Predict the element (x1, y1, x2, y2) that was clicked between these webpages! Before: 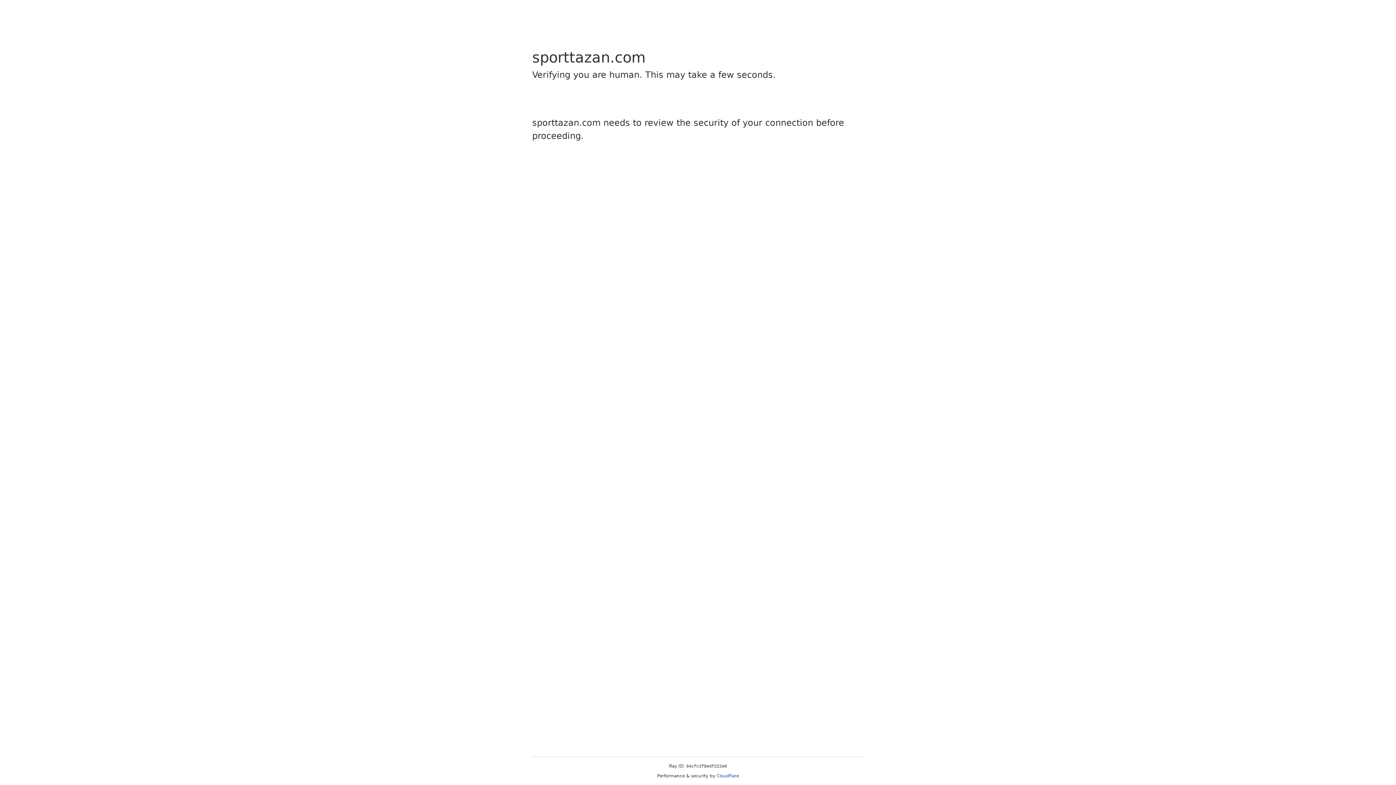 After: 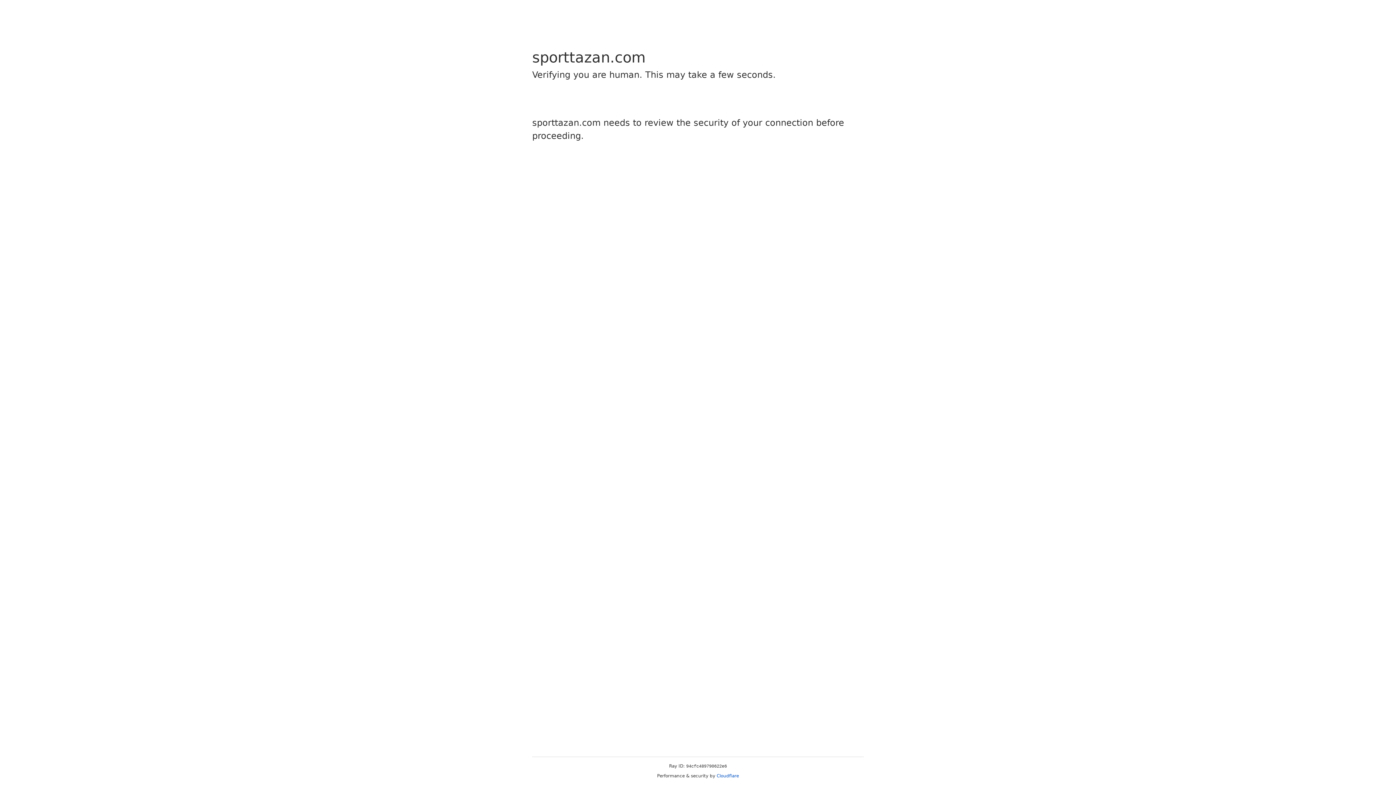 Action: bbox: (716, 773, 739, 778) label: Cloudflare